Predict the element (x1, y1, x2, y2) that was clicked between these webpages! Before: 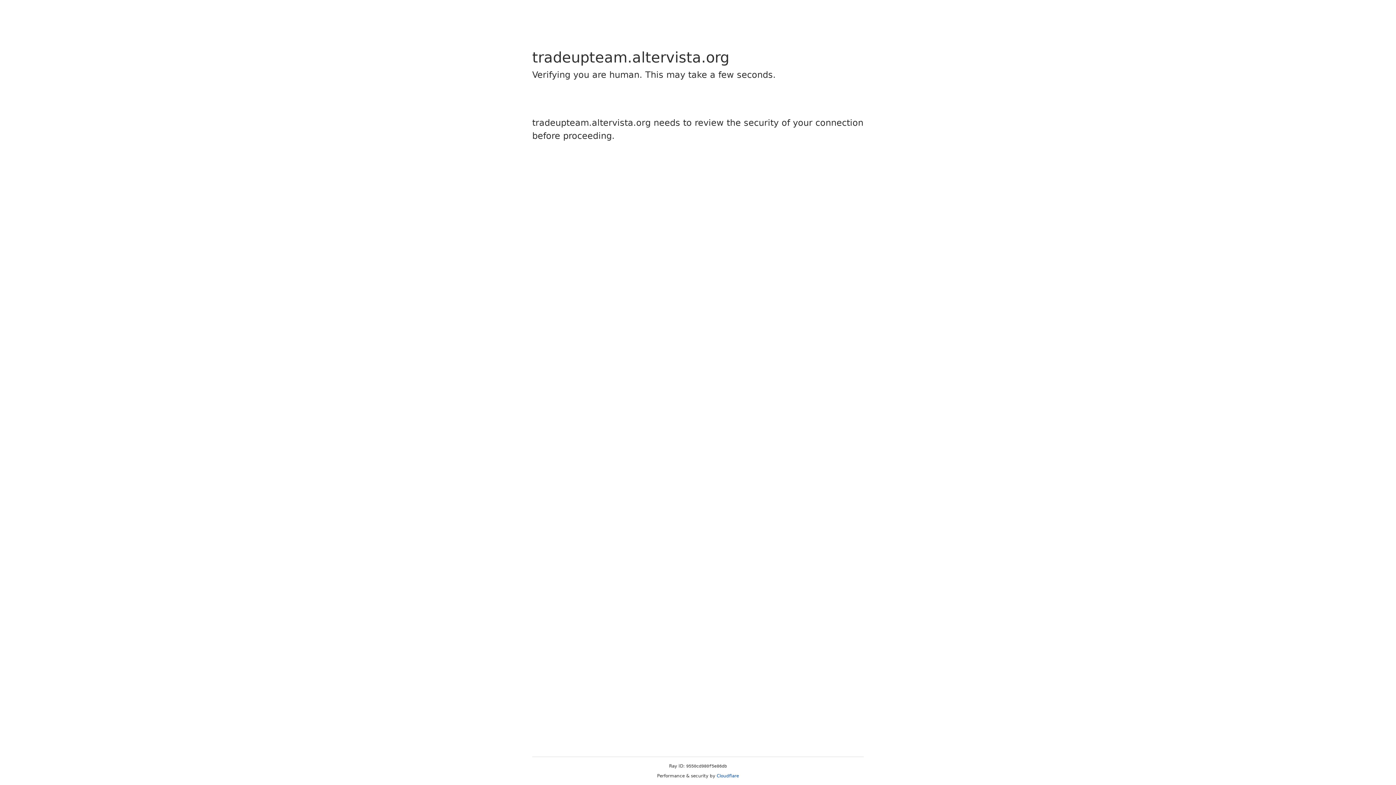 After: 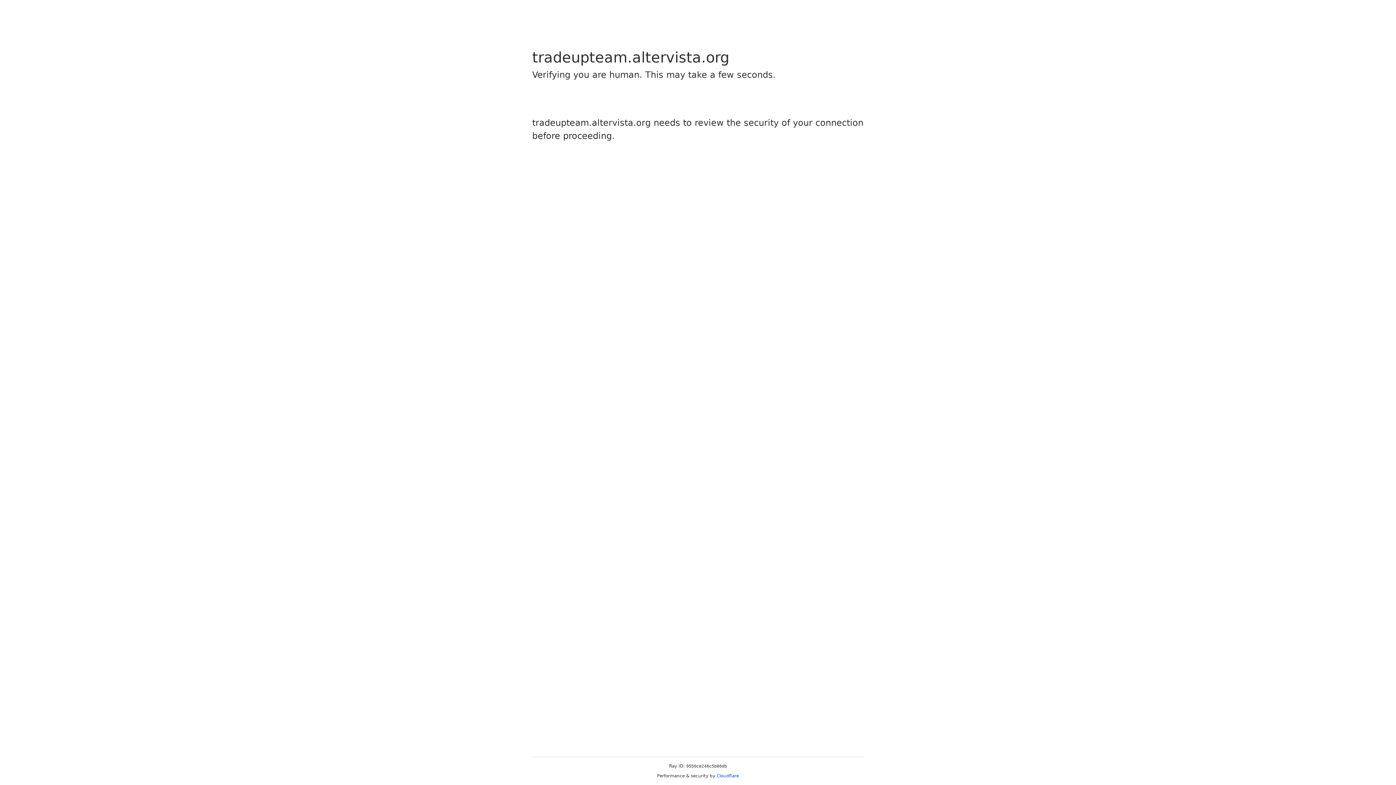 Action: label: Cloudflare bbox: (716, 773, 739, 778)